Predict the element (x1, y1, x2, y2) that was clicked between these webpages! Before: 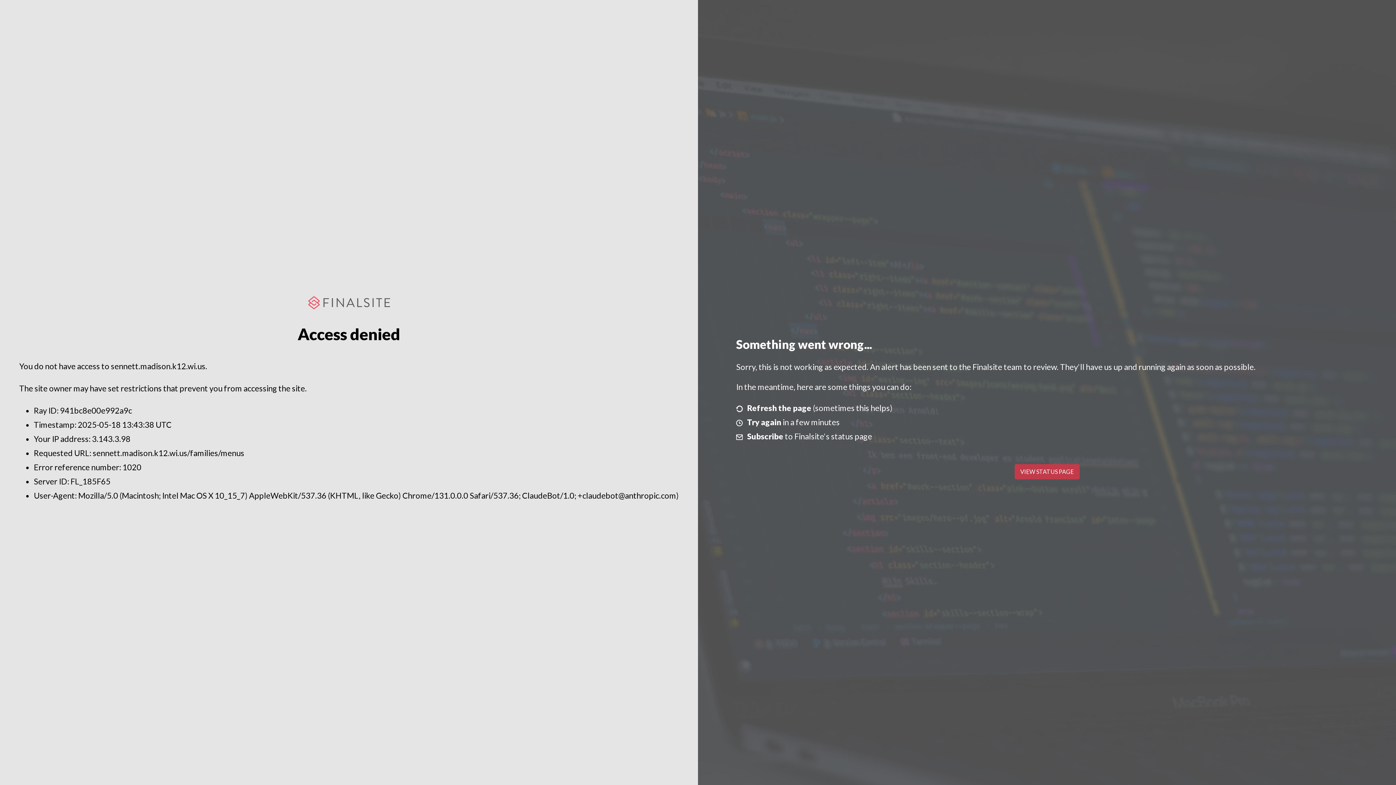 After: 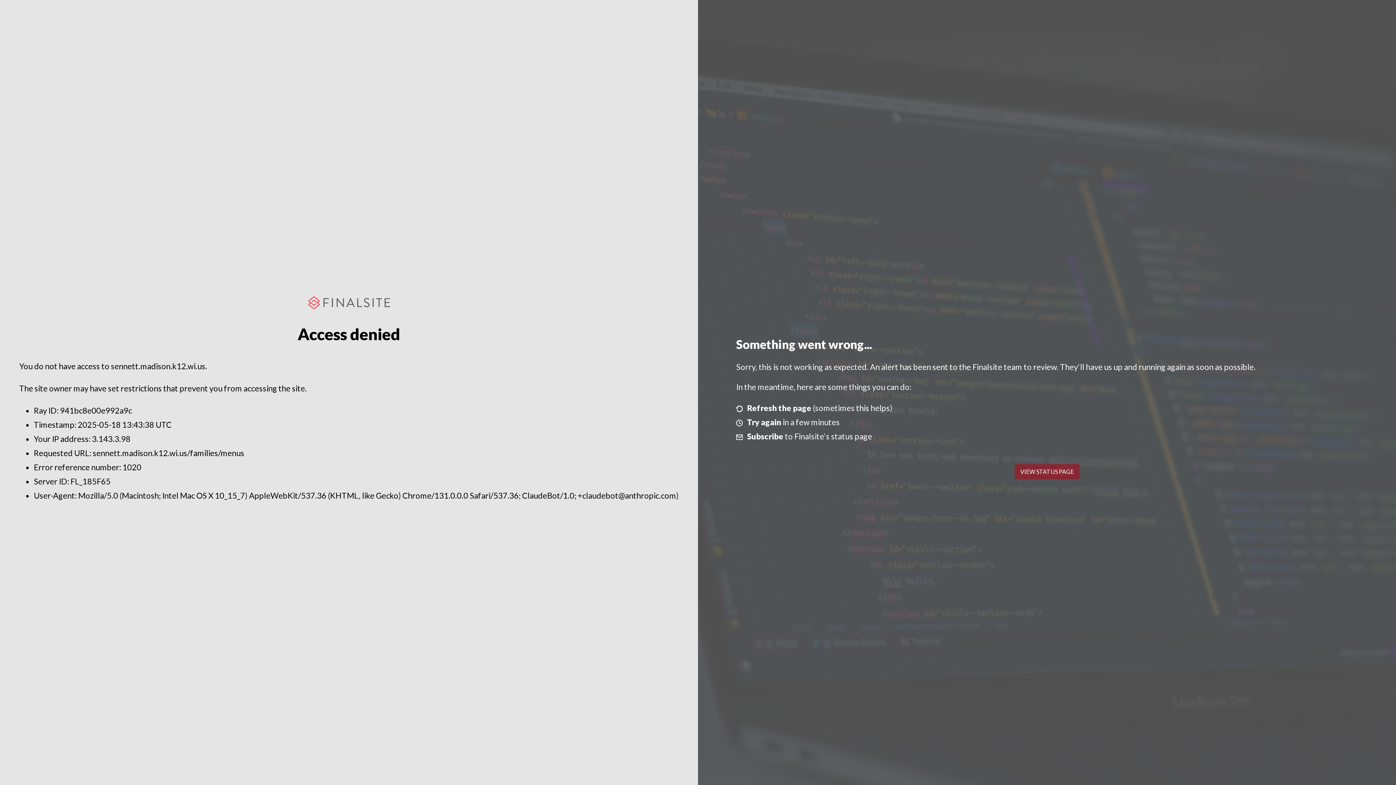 Action: bbox: (1014, 464, 1079, 479) label: VIEW STATUS PAGE